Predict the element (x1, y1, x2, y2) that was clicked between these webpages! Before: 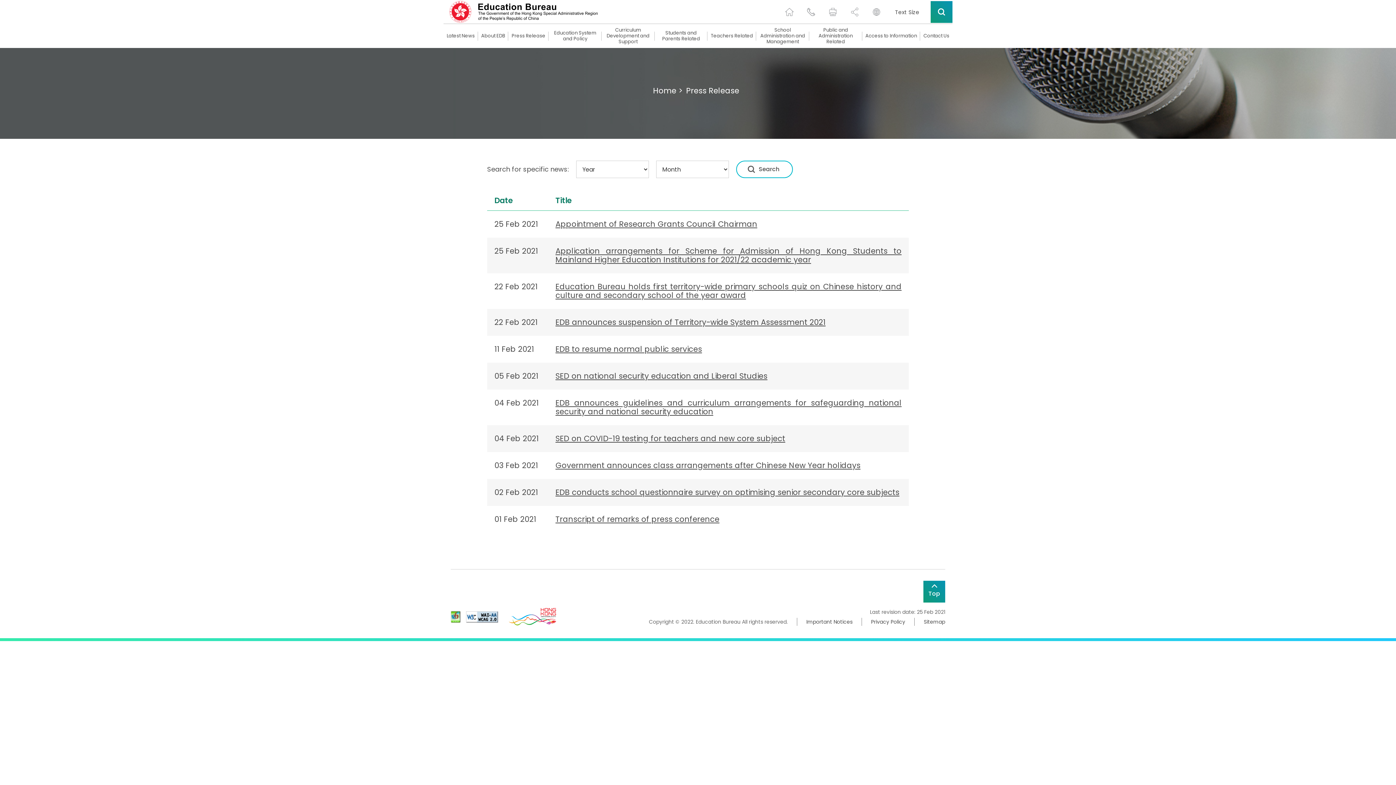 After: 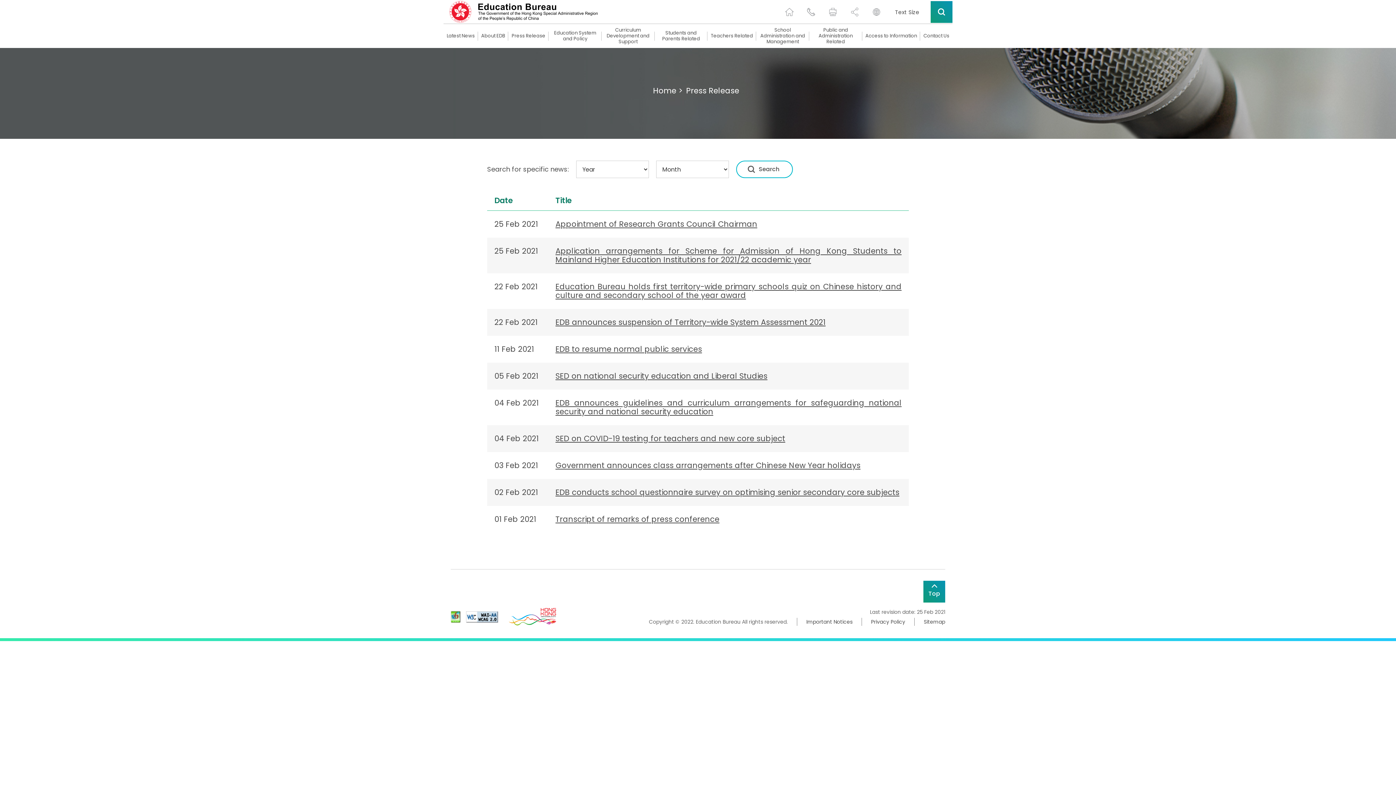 Action: bbox: (466, 611, 498, 622)